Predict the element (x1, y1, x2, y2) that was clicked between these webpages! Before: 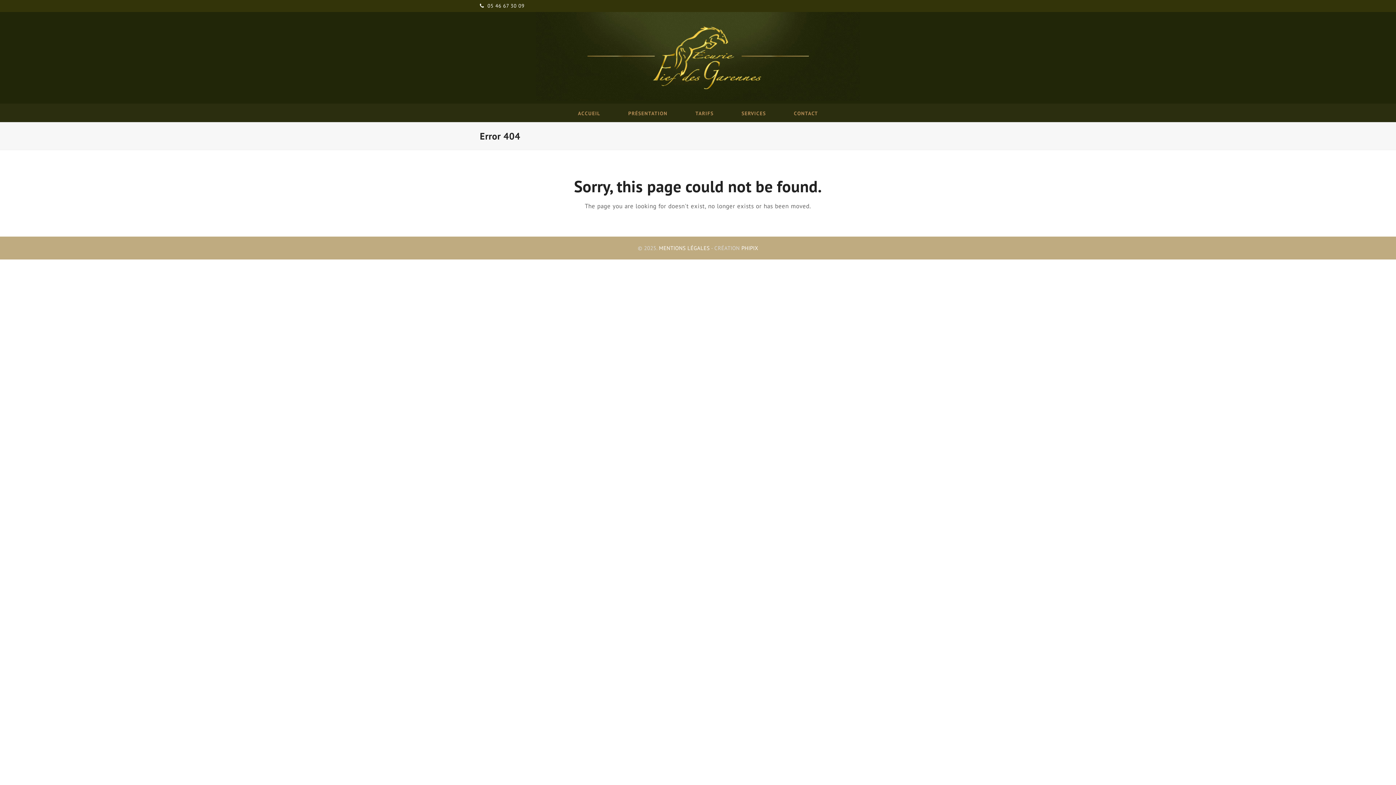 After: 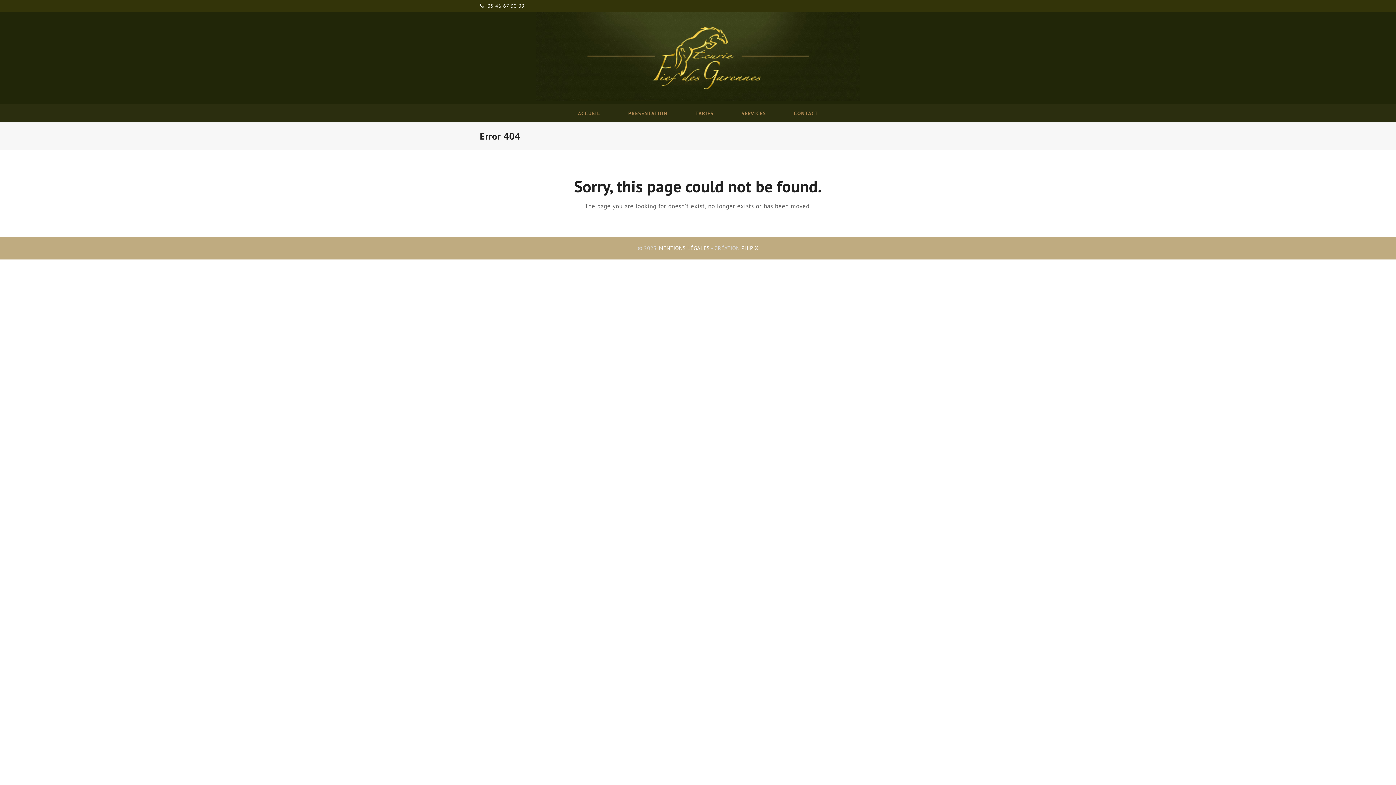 Action: label: 05 46 67 30 09 bbox: (487, 2, 524, 9)